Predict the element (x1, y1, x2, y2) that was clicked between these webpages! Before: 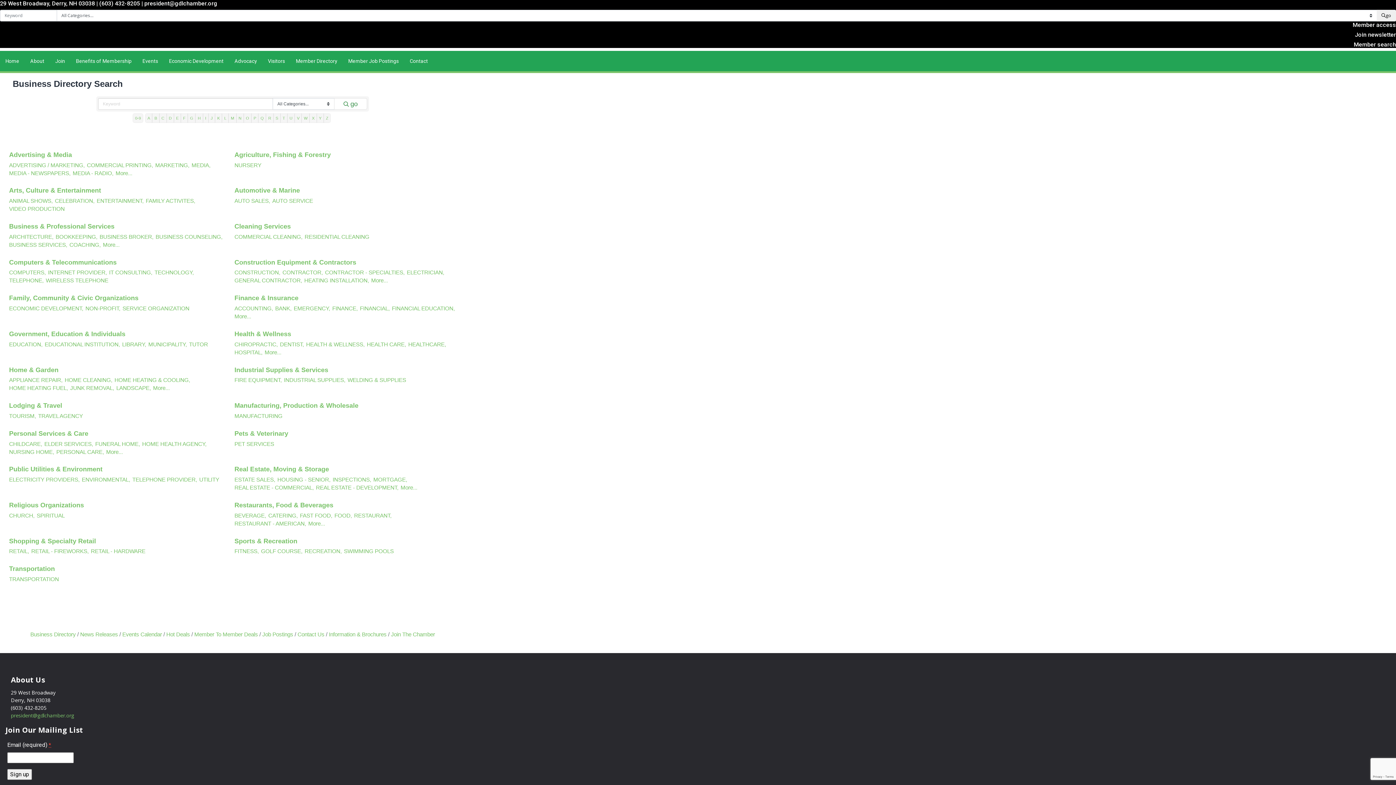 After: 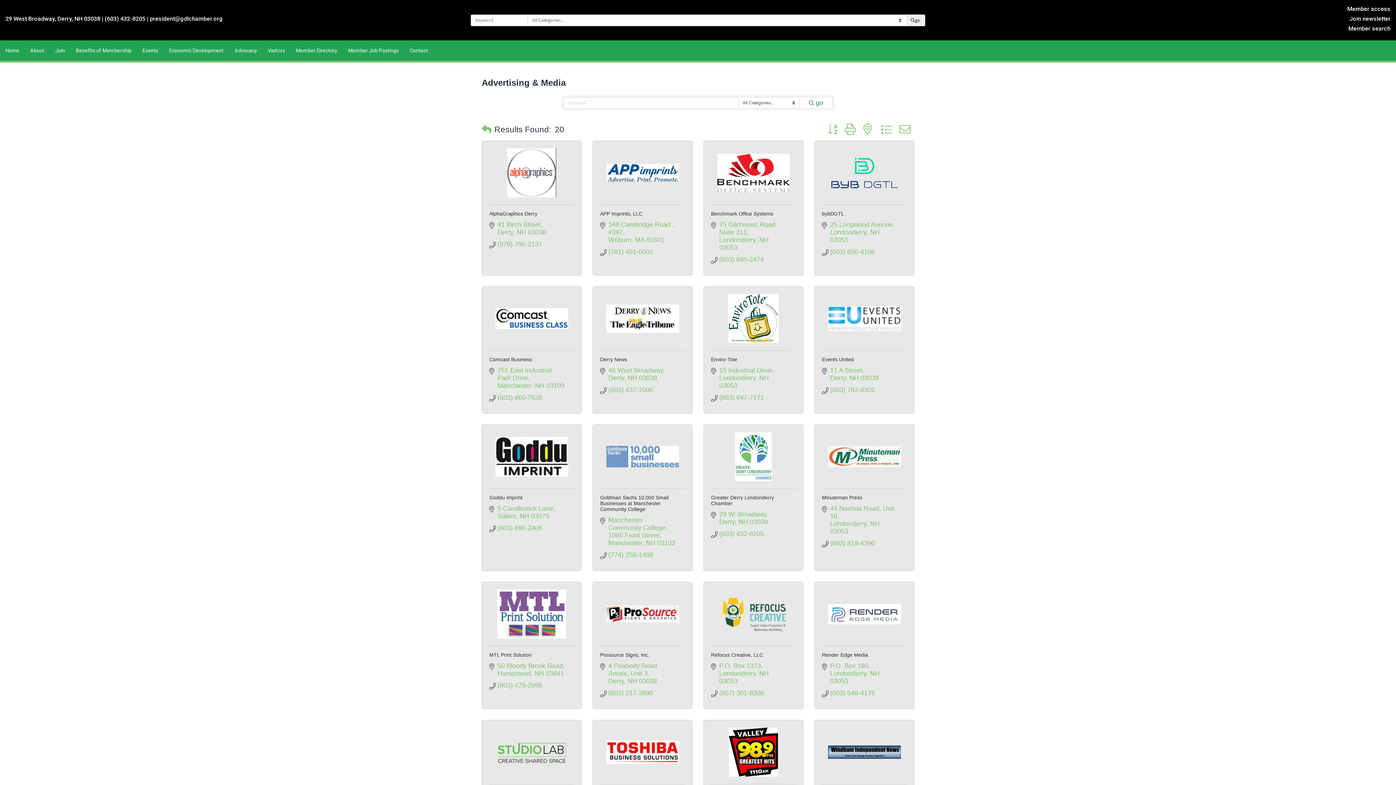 Action: bbox: (115, 169, 132, 177) label: More...